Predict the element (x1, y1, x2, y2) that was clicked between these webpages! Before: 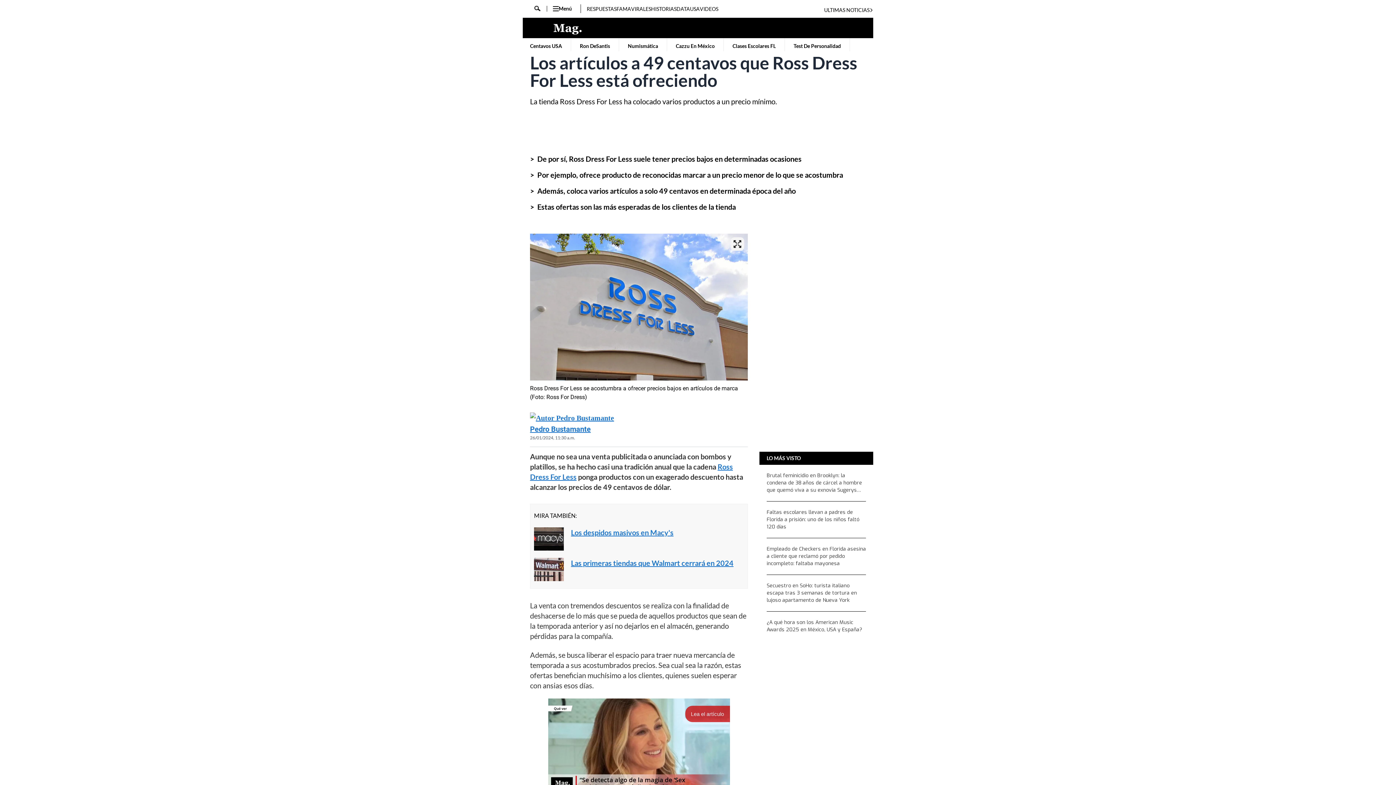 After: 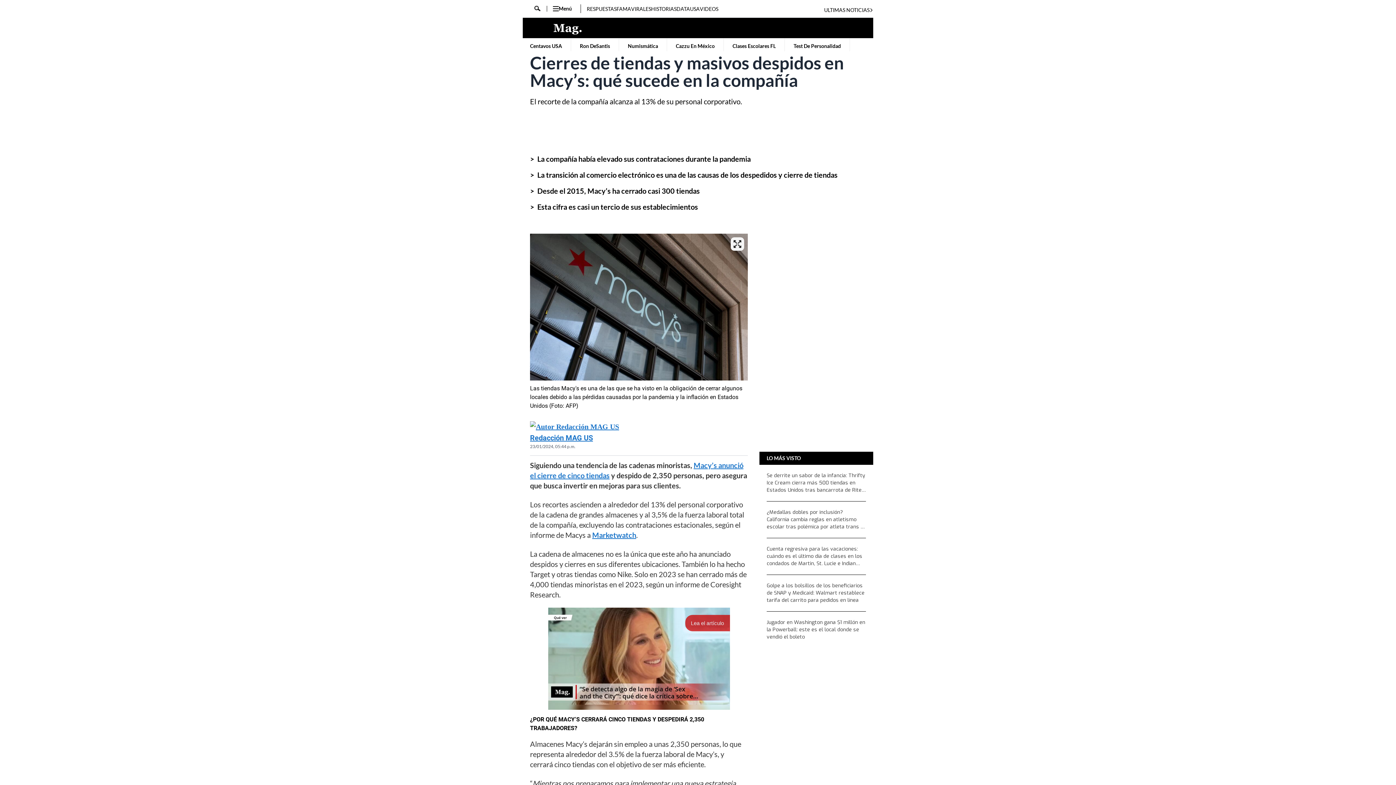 Action: bbox: (534, 527, 563, 551)